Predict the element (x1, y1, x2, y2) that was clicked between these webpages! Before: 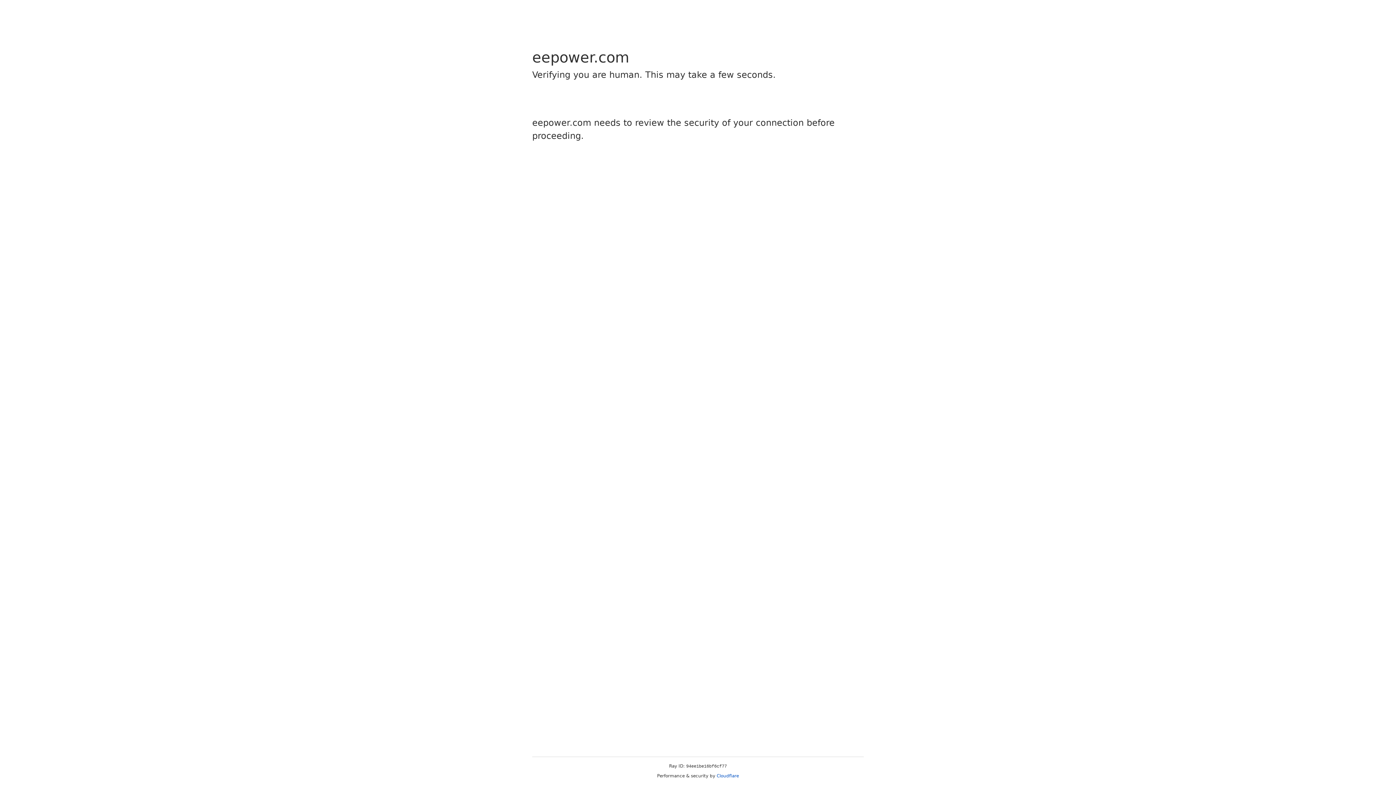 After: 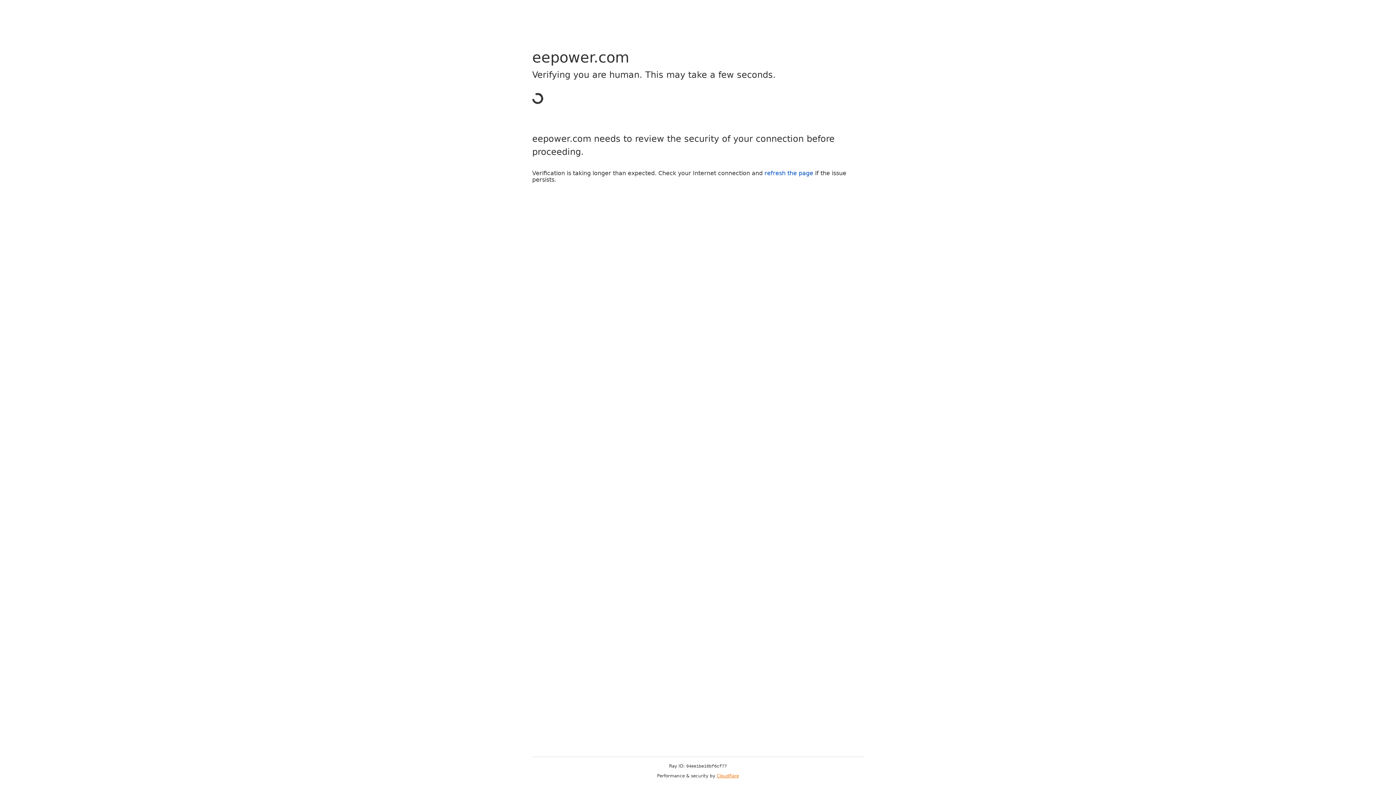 Action: label: Cloudflare bbox: (716, 773, 739, 778)